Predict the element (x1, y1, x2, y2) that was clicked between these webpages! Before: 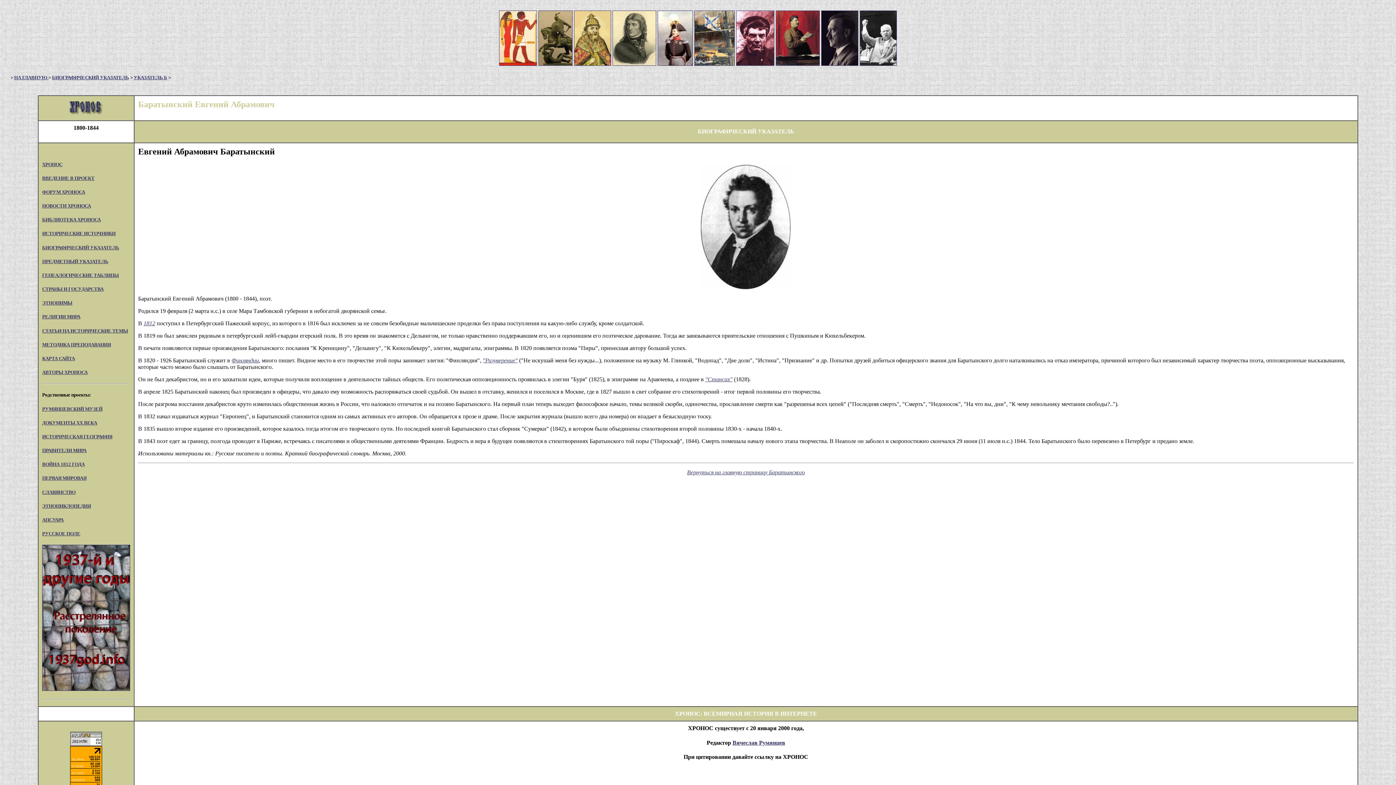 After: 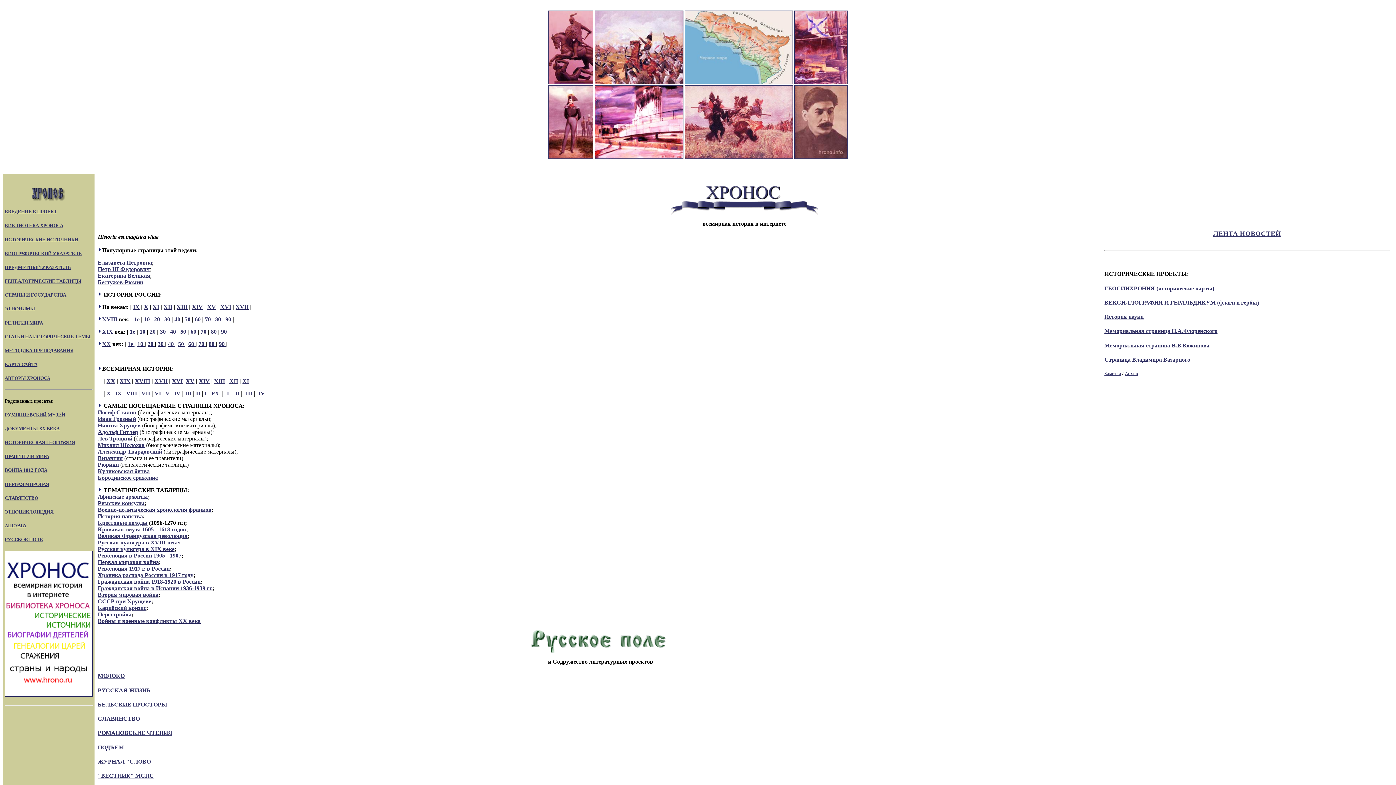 Action: bbox: (14, 74, 48, 80) label: НА ГЛАВНУЮ 